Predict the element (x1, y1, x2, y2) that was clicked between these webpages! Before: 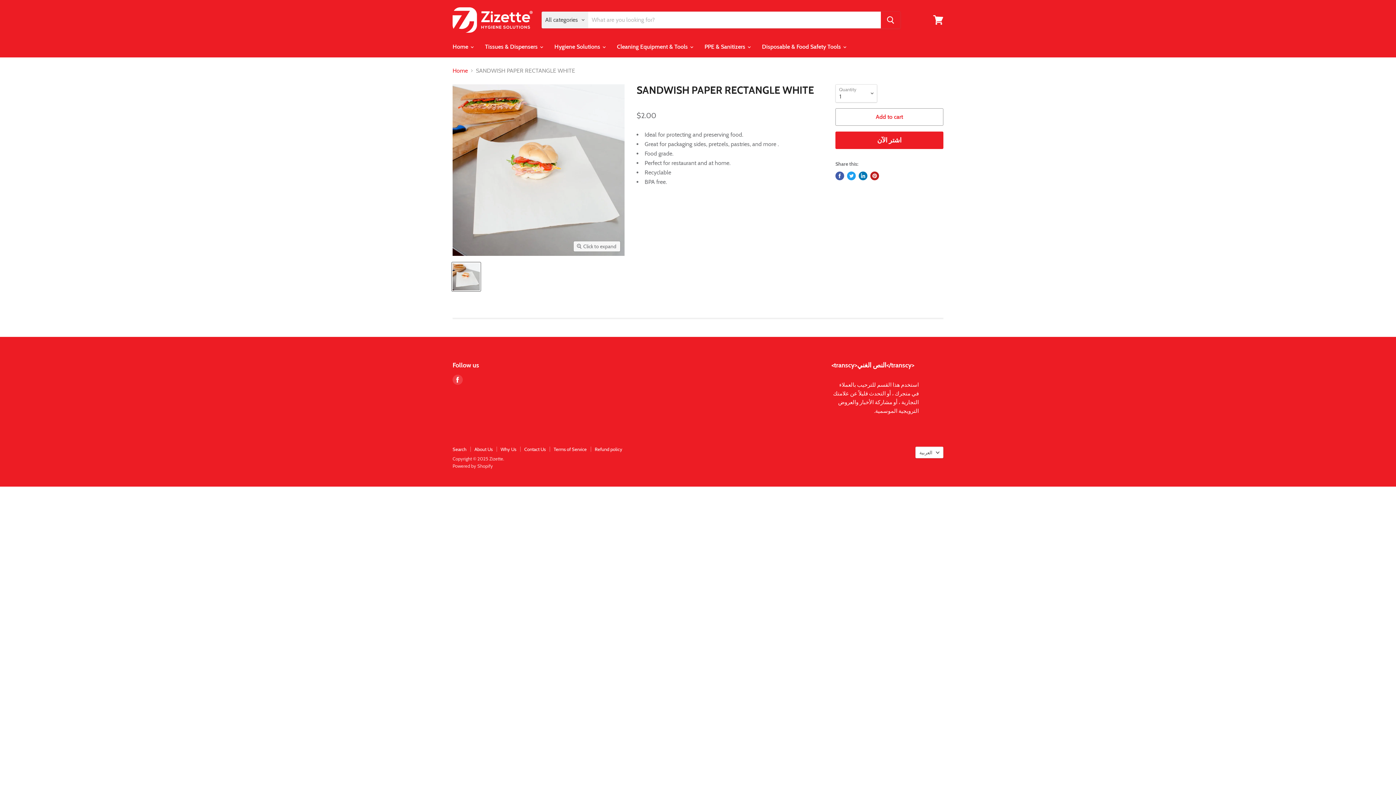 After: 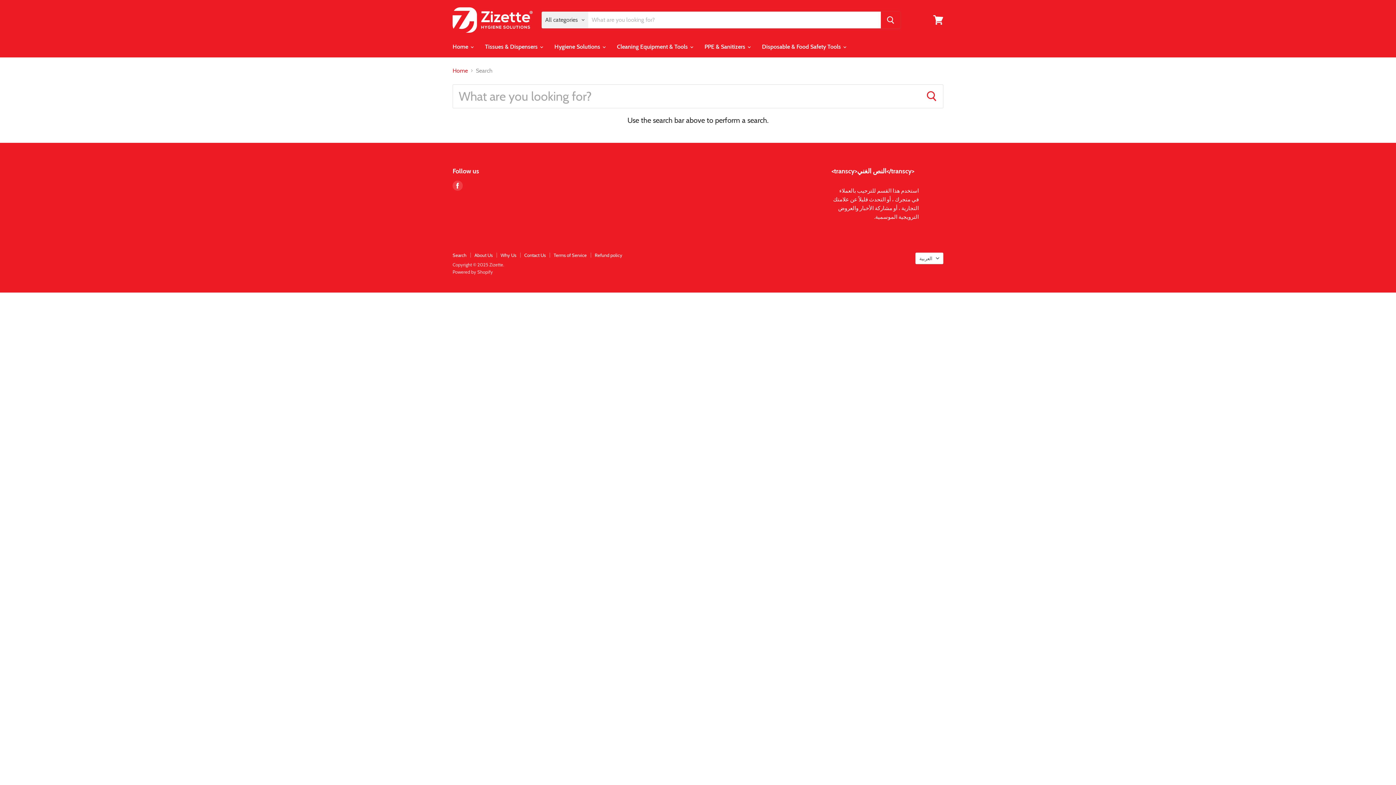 Action: bbox: (452, 446, 466, 452) label: Search